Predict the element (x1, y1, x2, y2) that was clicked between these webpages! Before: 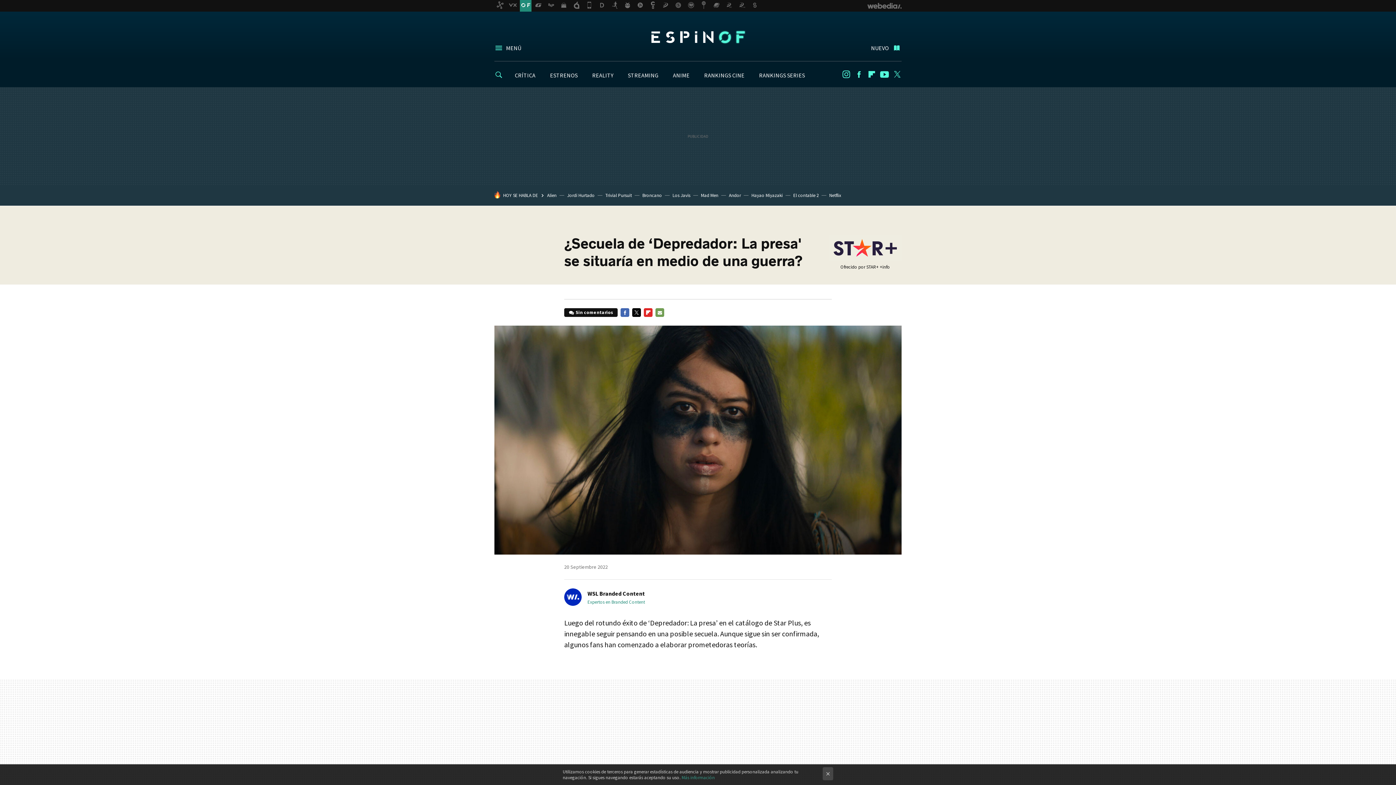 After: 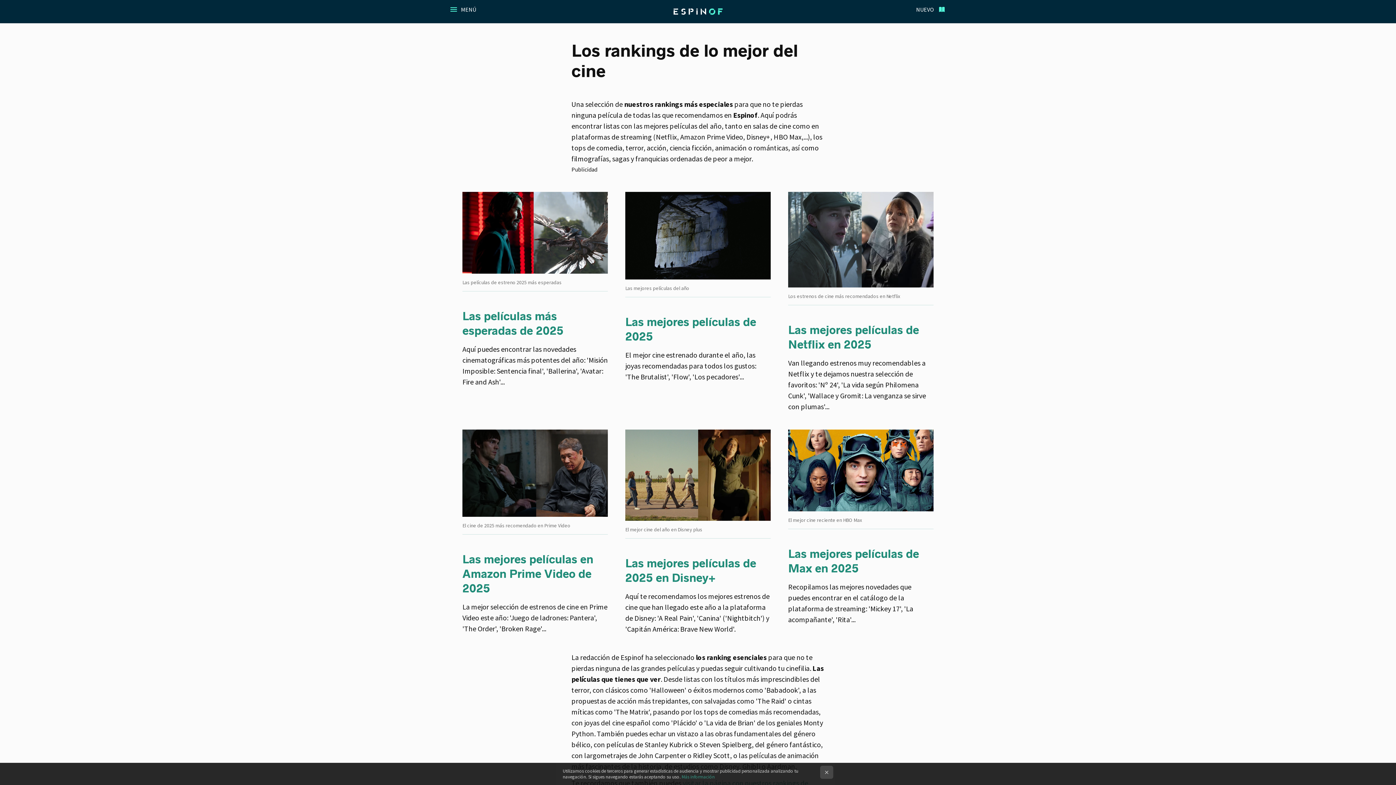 Action: label: RANKINGS CINE bbox: (704, 71, 744, 78)